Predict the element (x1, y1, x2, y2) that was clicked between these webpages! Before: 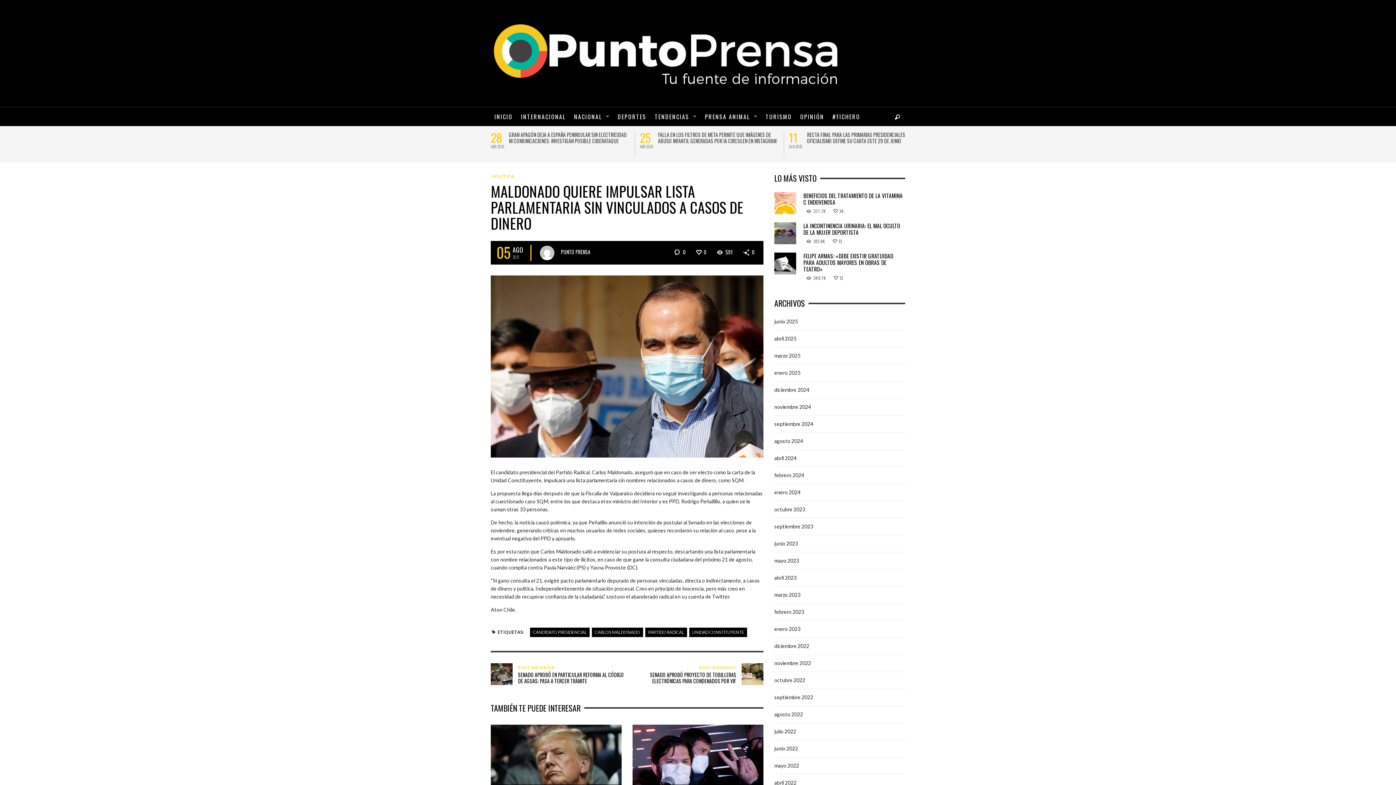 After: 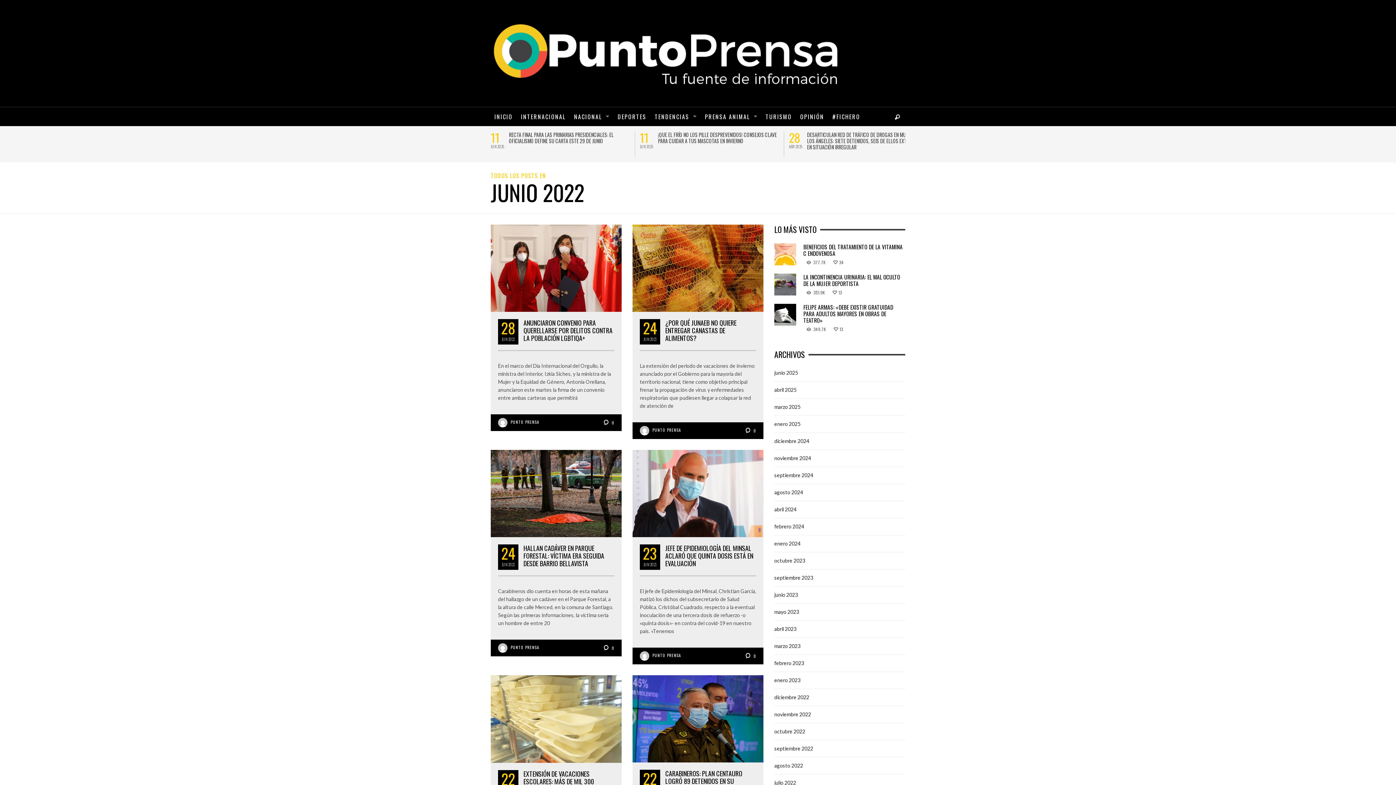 Action: label: junio 2022 bbox: (774, 745, 798, 752)